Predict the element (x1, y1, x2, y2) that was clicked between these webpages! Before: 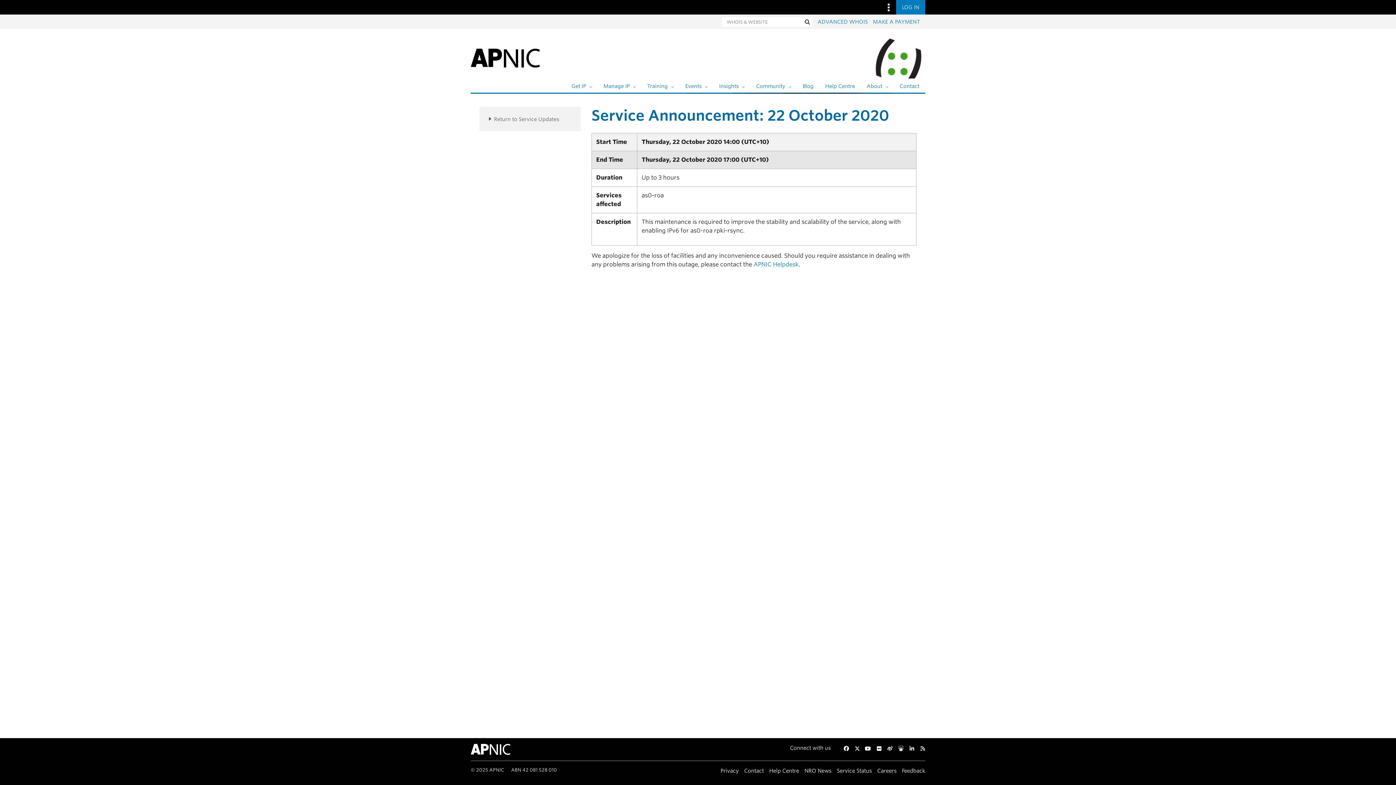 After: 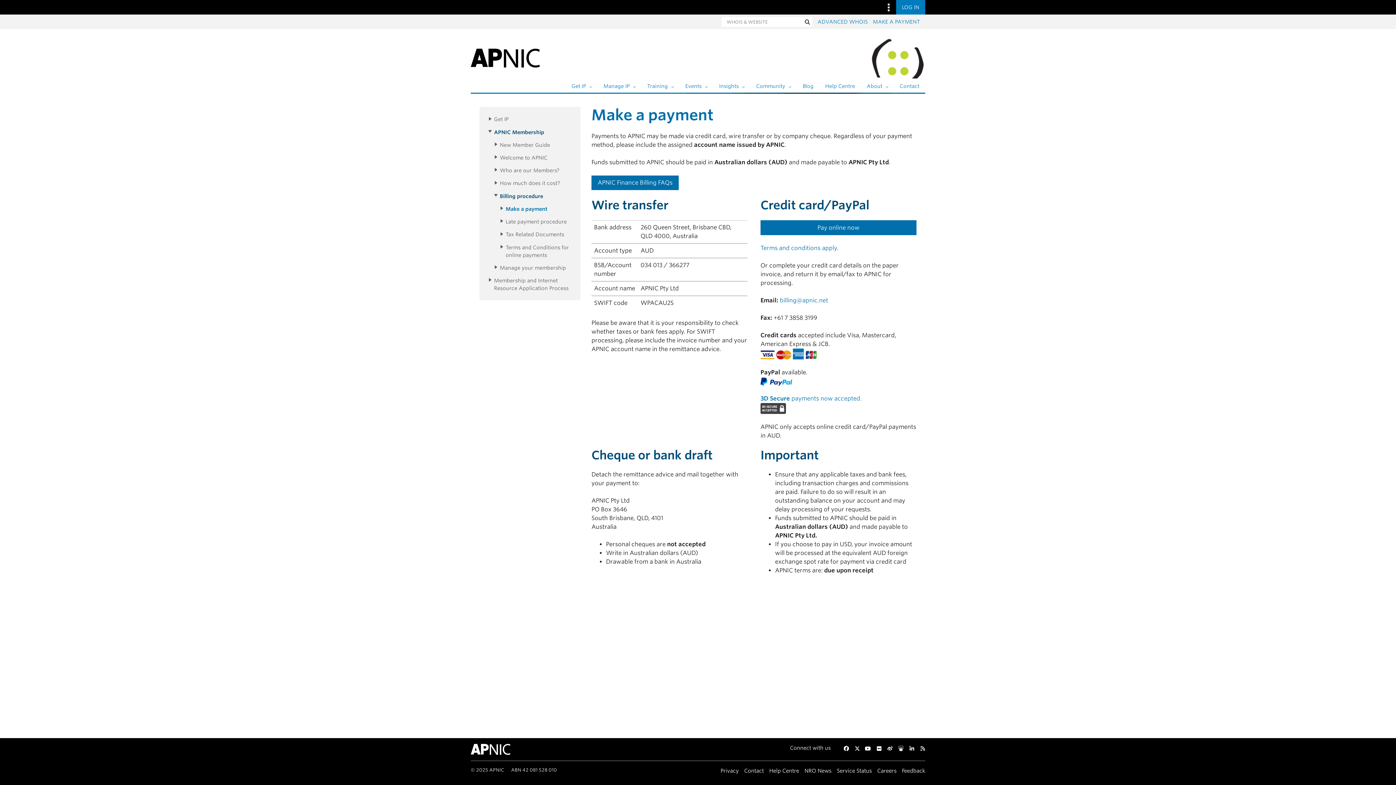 Action: label: MAKE A PAYMENT bbox: (873, 18, 920, 24)